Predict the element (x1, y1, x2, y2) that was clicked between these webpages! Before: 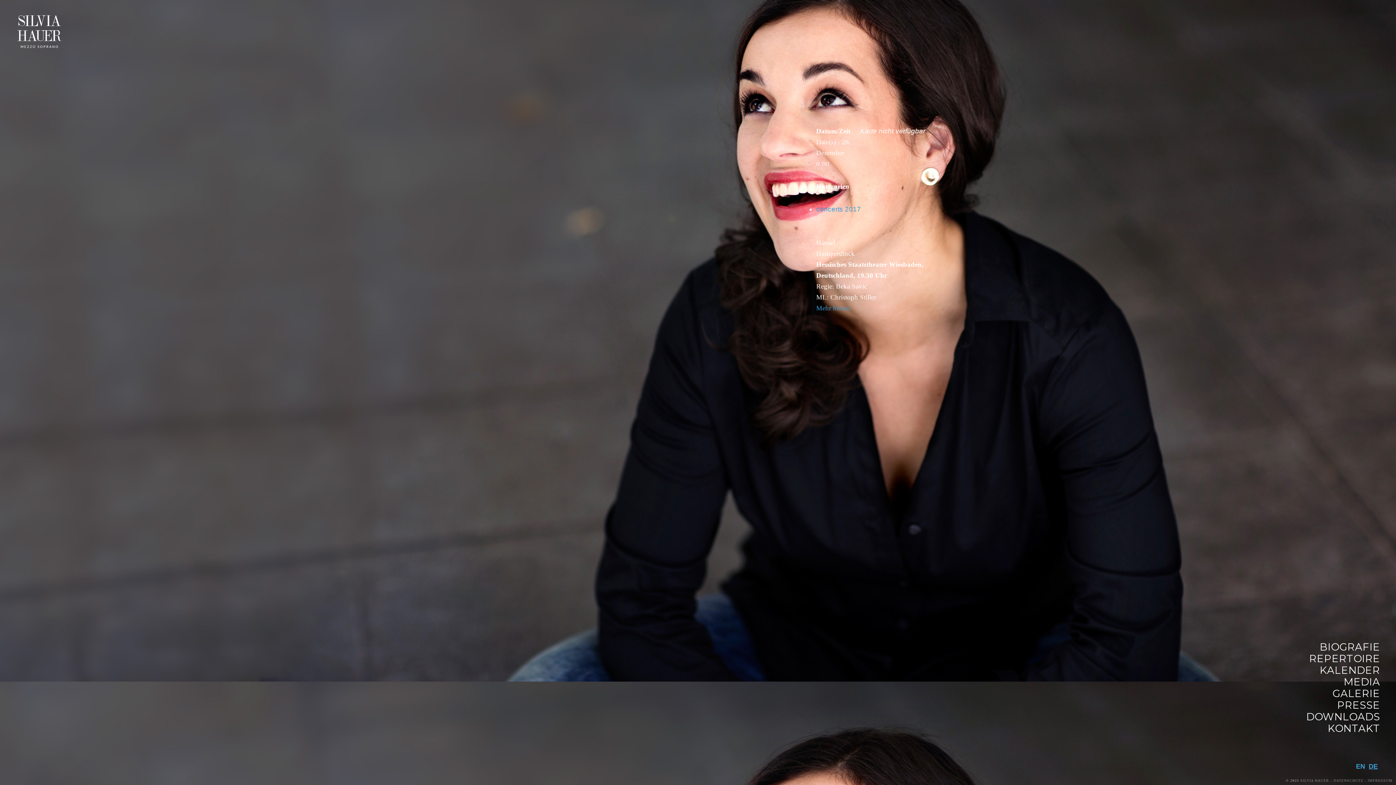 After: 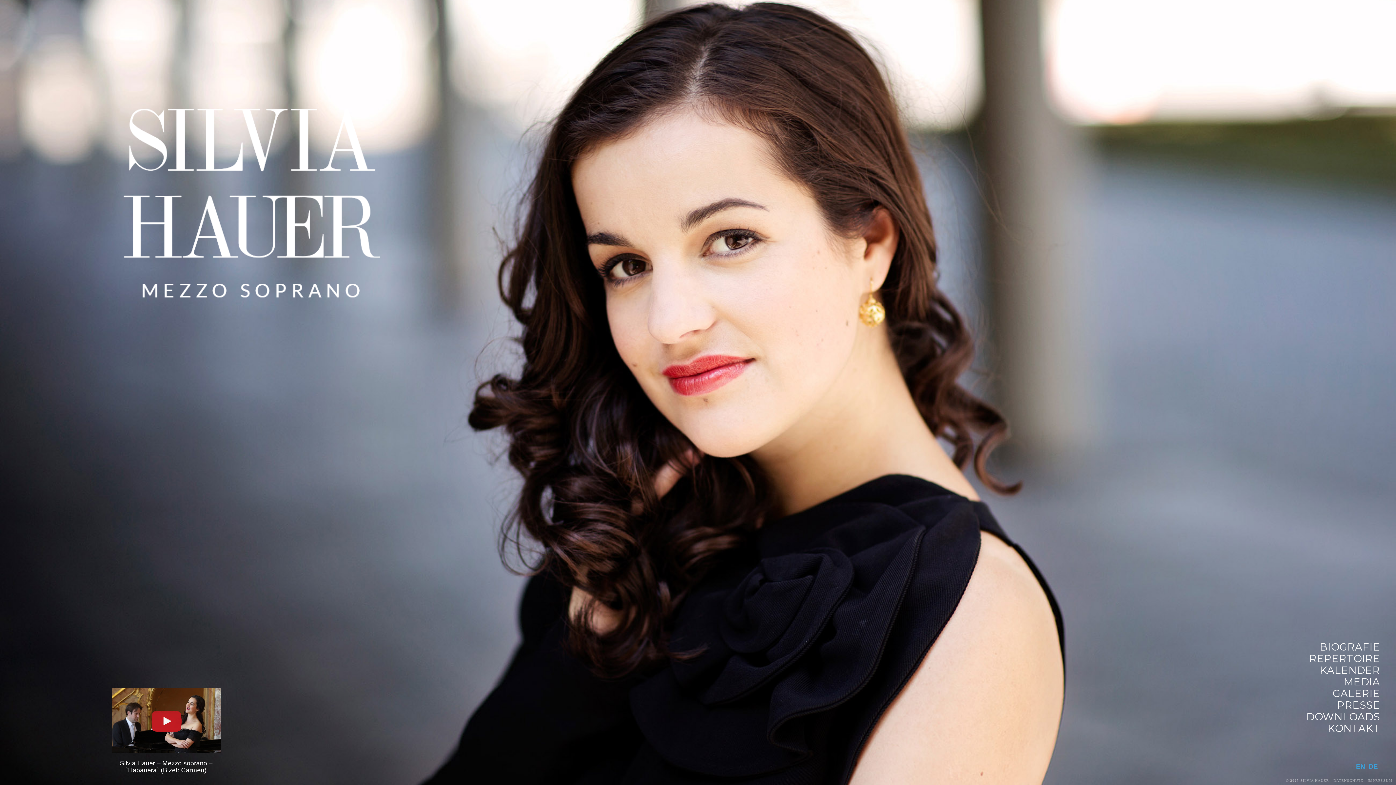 Action: bbox: (13, 28, 65, 35)